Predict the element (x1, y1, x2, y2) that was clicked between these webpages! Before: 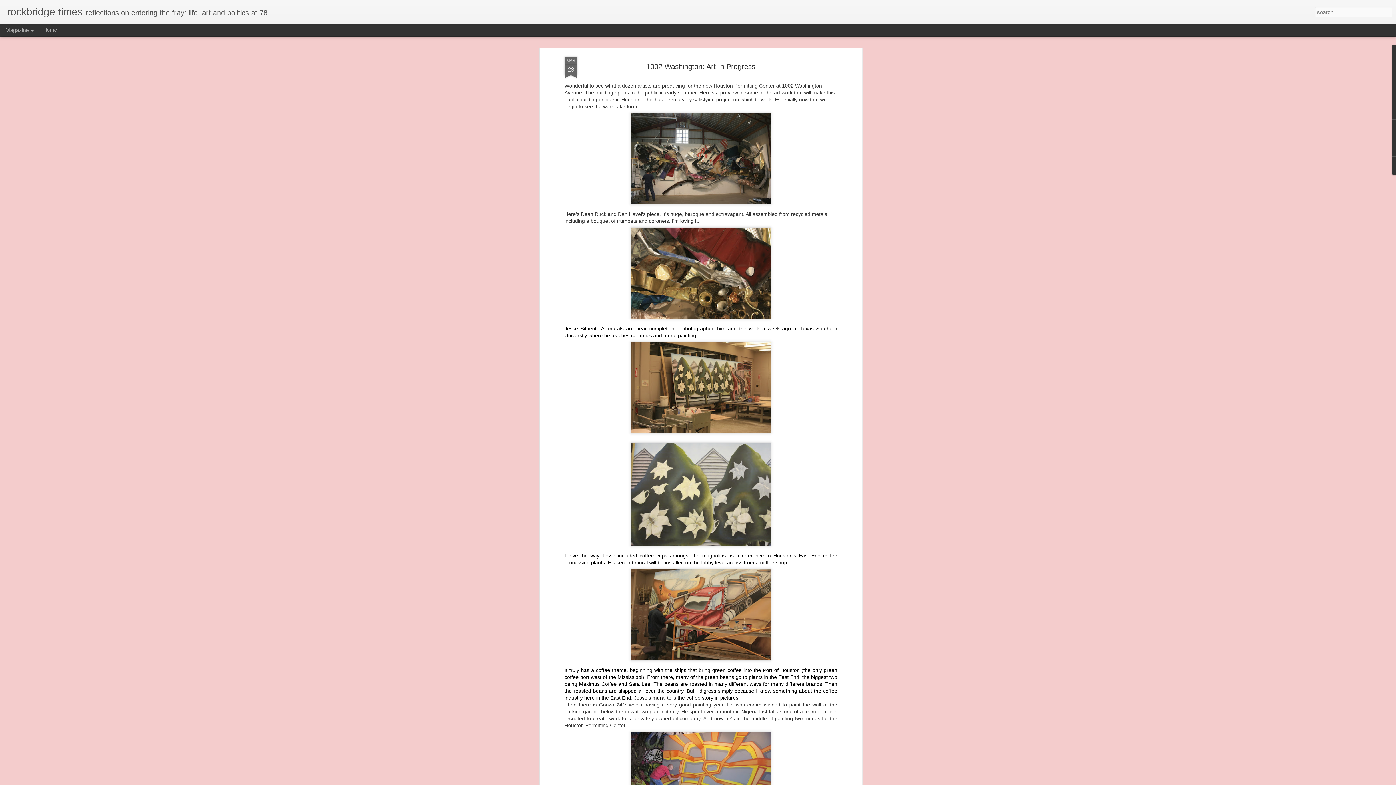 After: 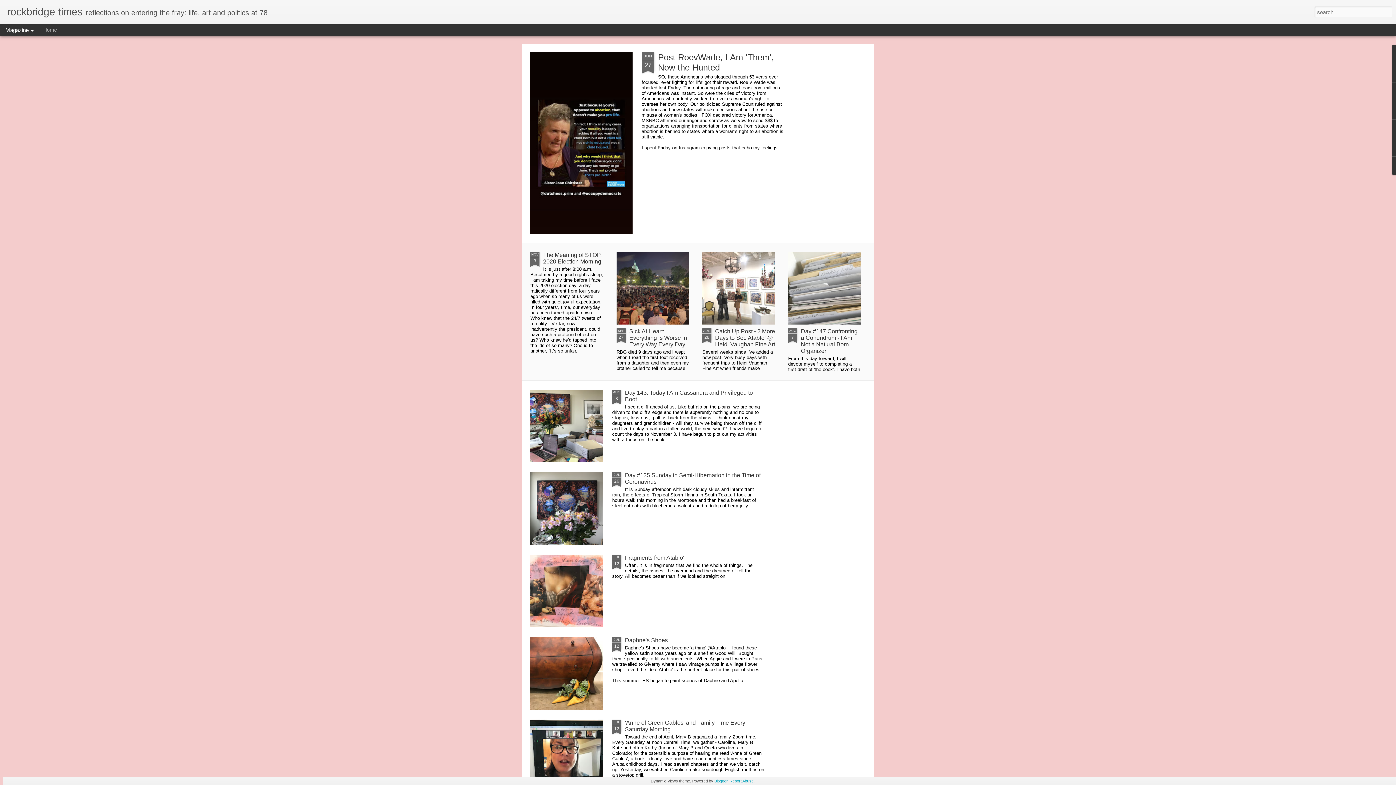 Action: label: Home bbox: (43, 26, 57, 32)